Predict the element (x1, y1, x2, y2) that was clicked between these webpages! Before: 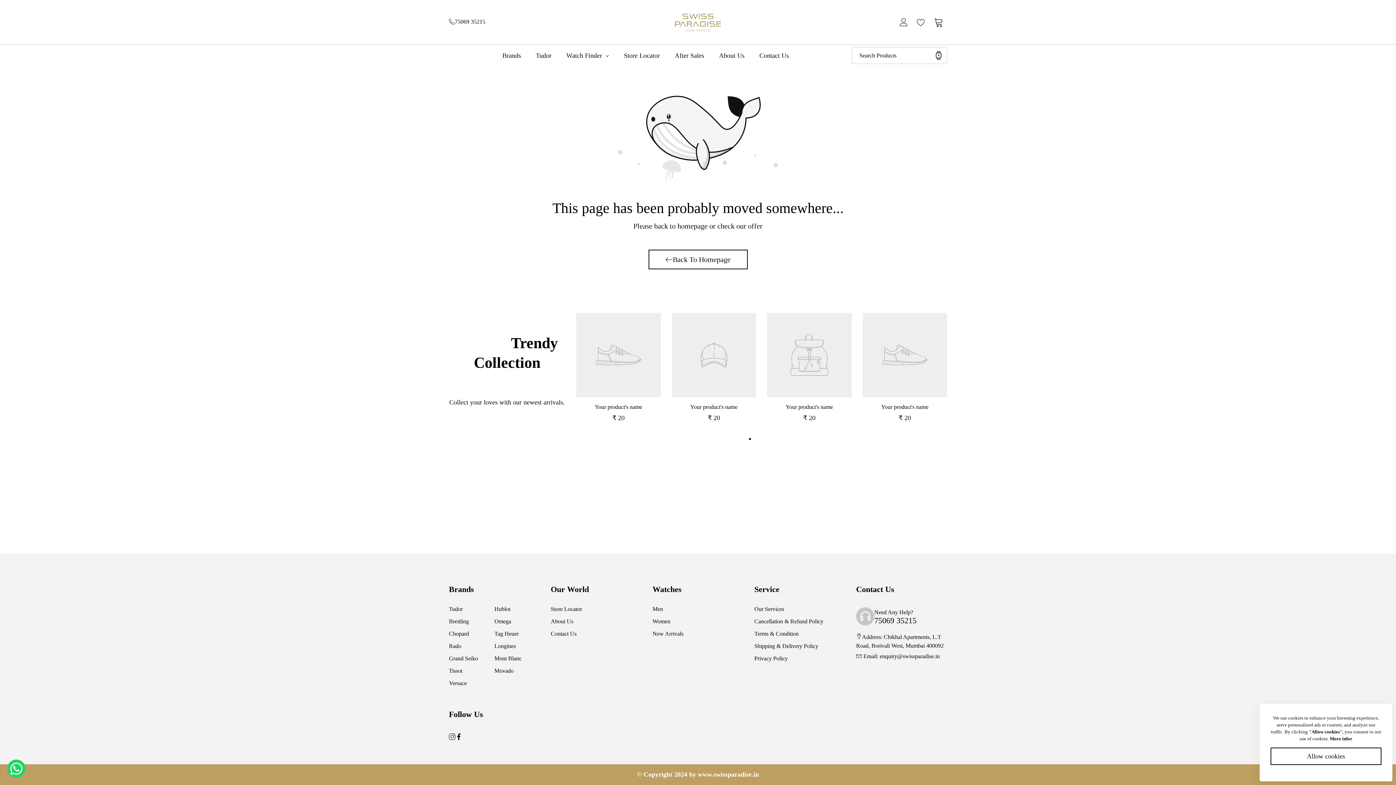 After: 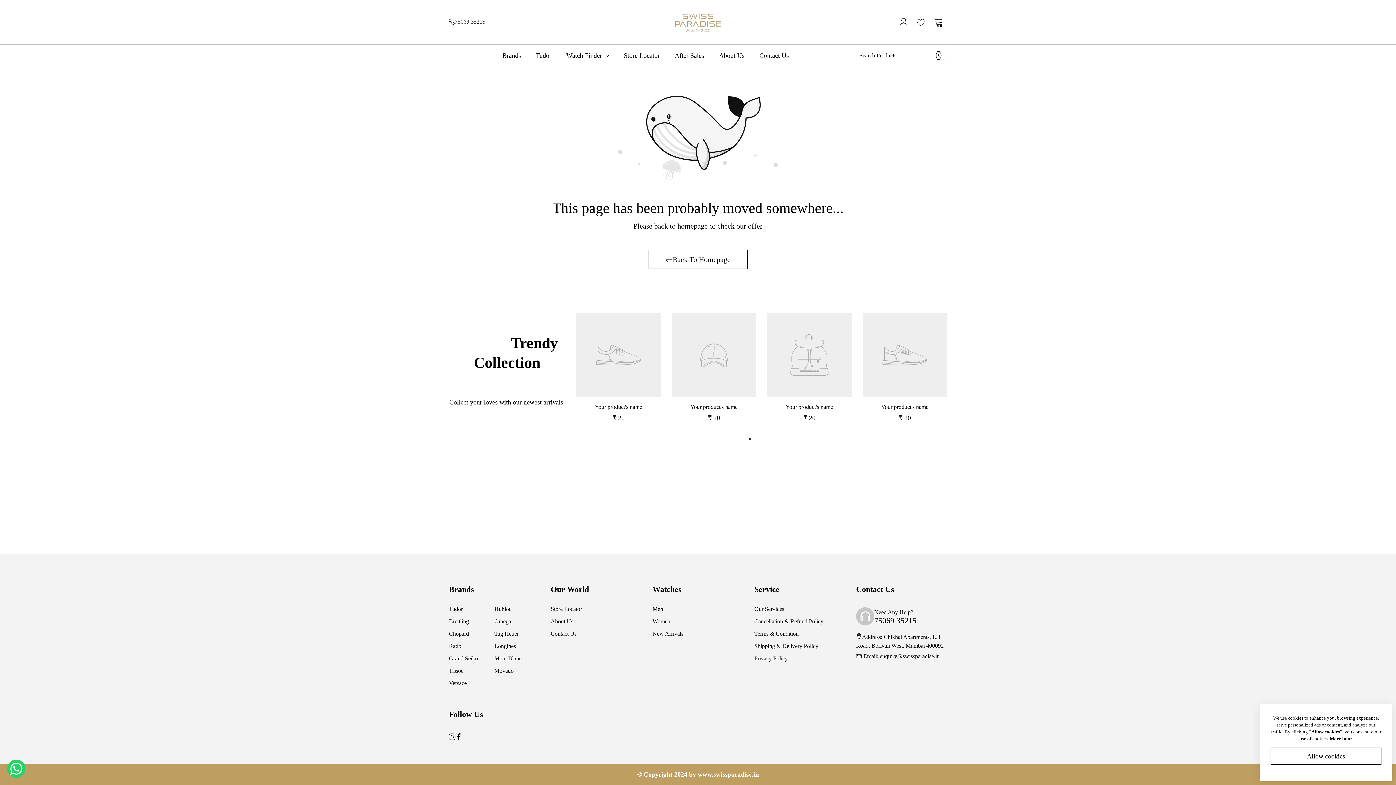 Action: bbox: (856, 607, 947, 625) label: Need Any Help?
75069 35215